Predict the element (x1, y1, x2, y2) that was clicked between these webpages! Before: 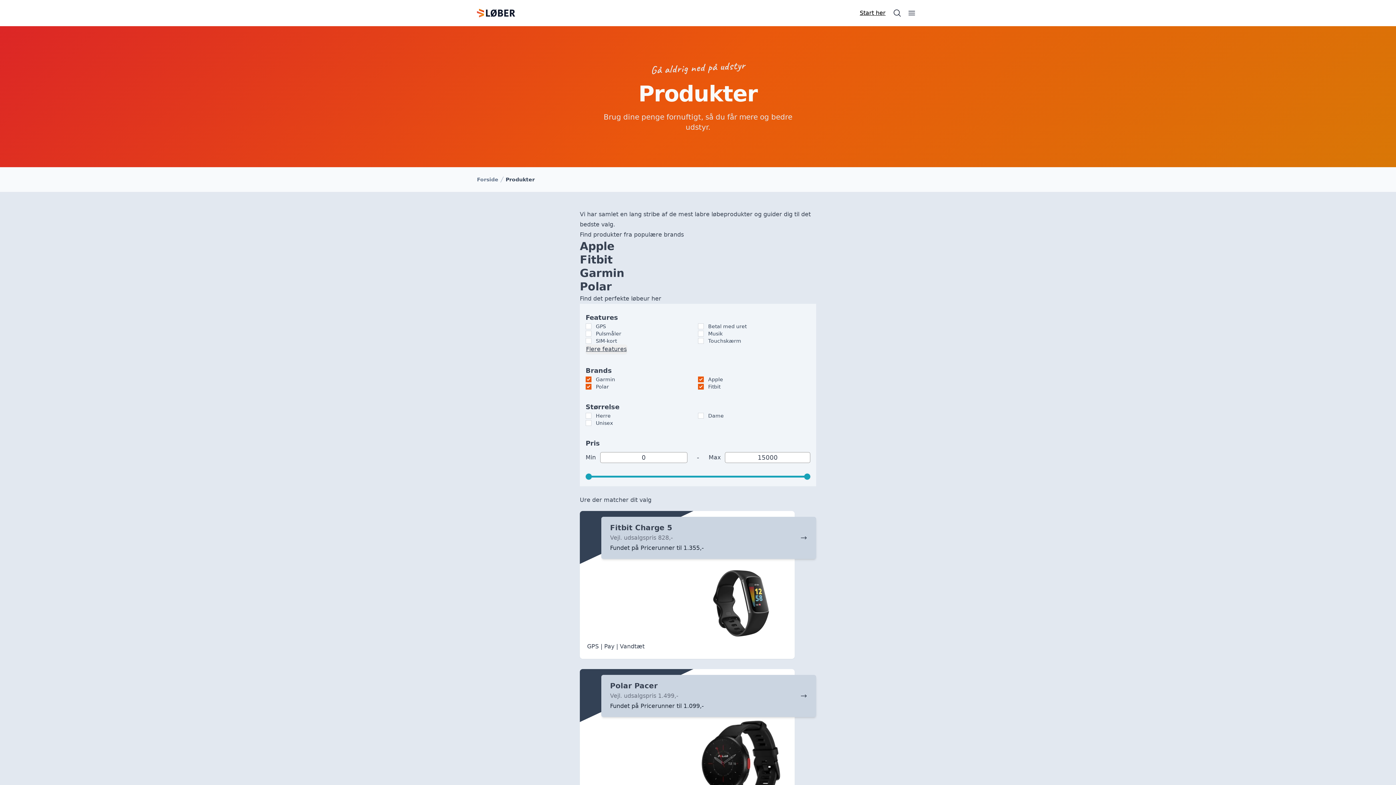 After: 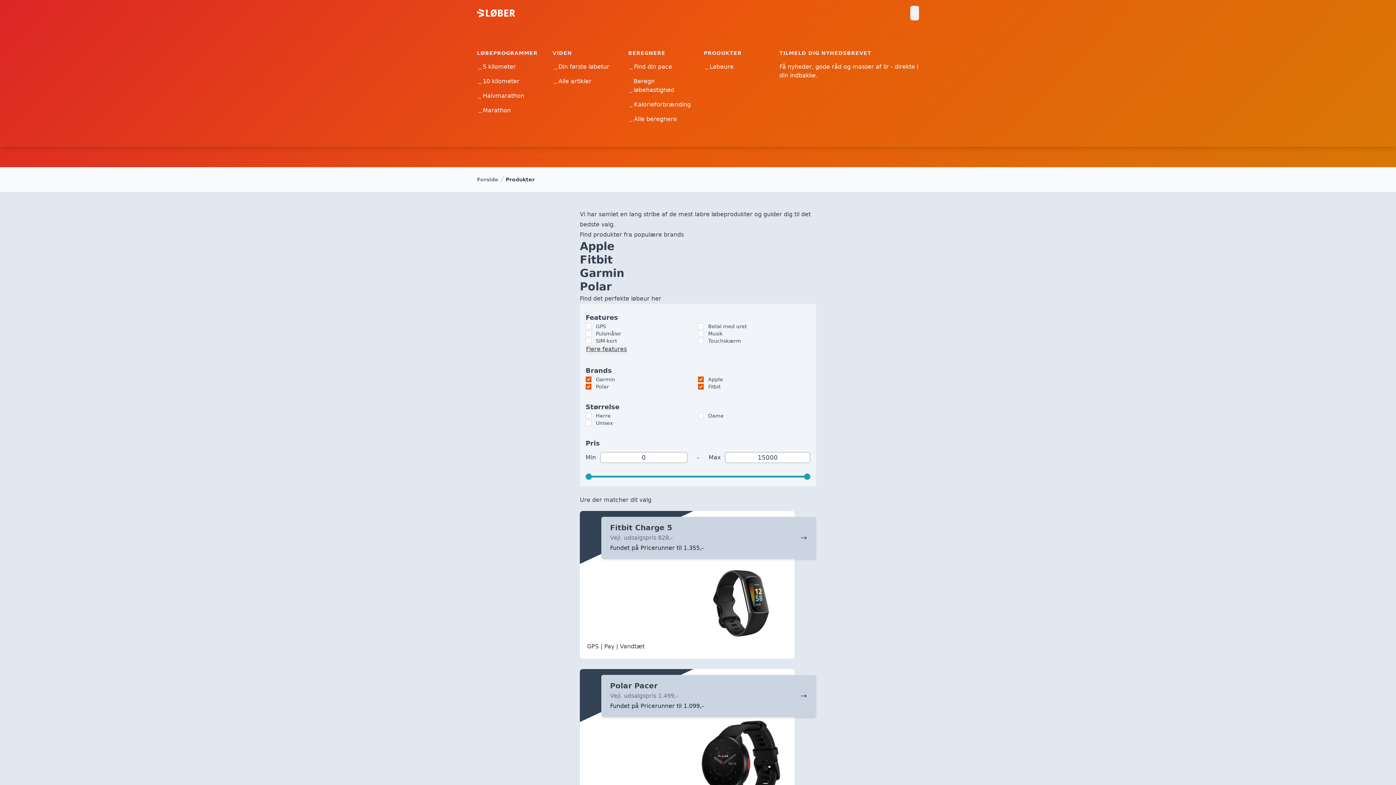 Action: bbox: (904, 5, 919, 20) label: Åbn menu